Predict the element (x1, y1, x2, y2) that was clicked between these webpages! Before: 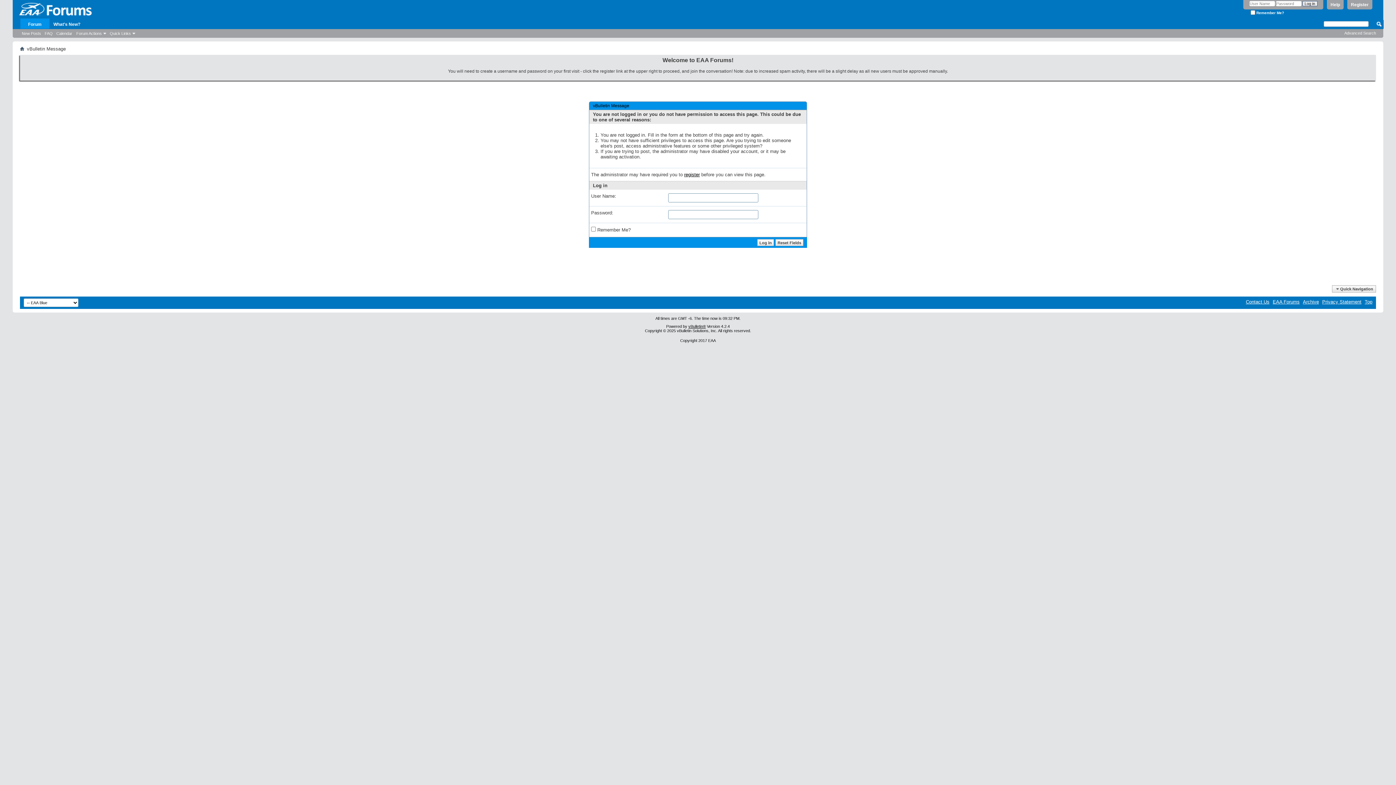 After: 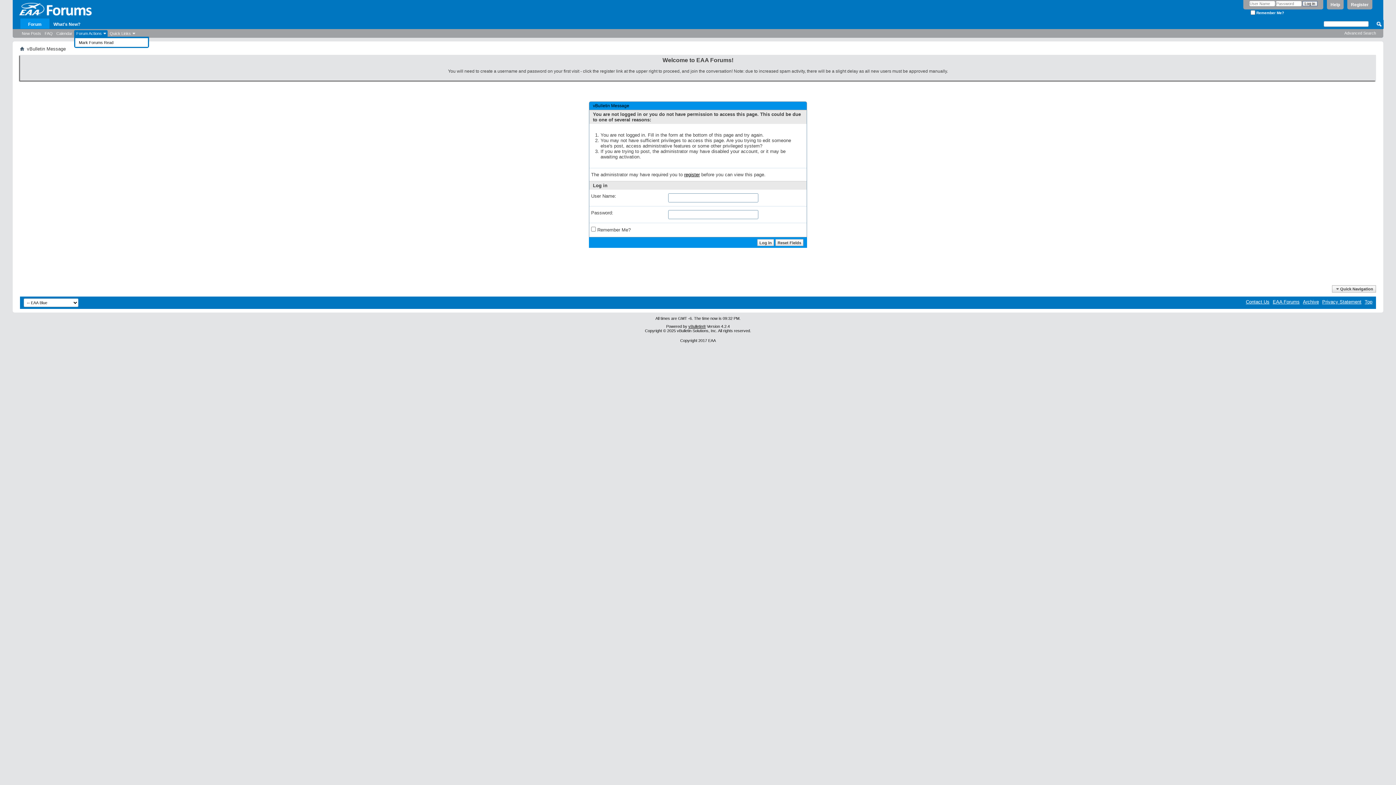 Action: bbox: (74, 30, 107, 36) label: Forum Actions